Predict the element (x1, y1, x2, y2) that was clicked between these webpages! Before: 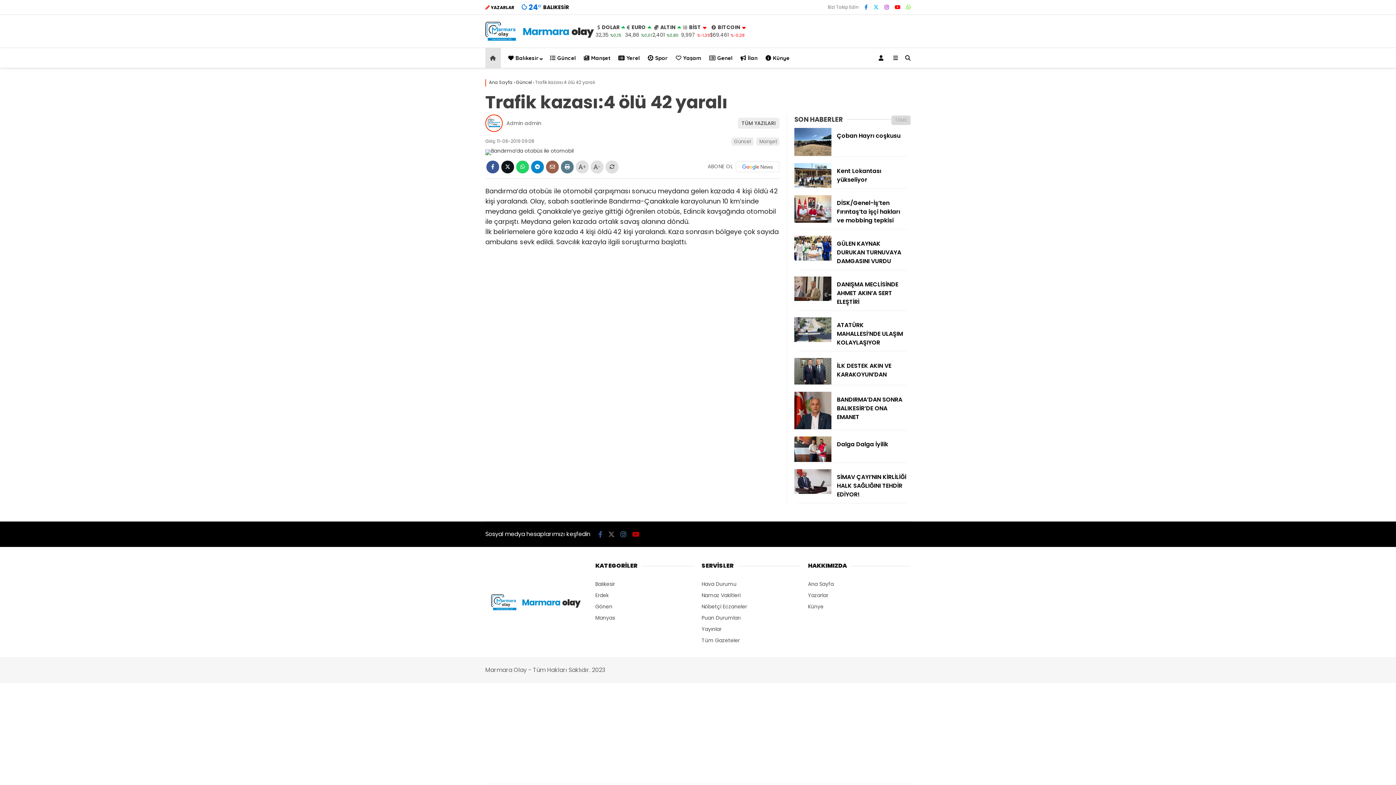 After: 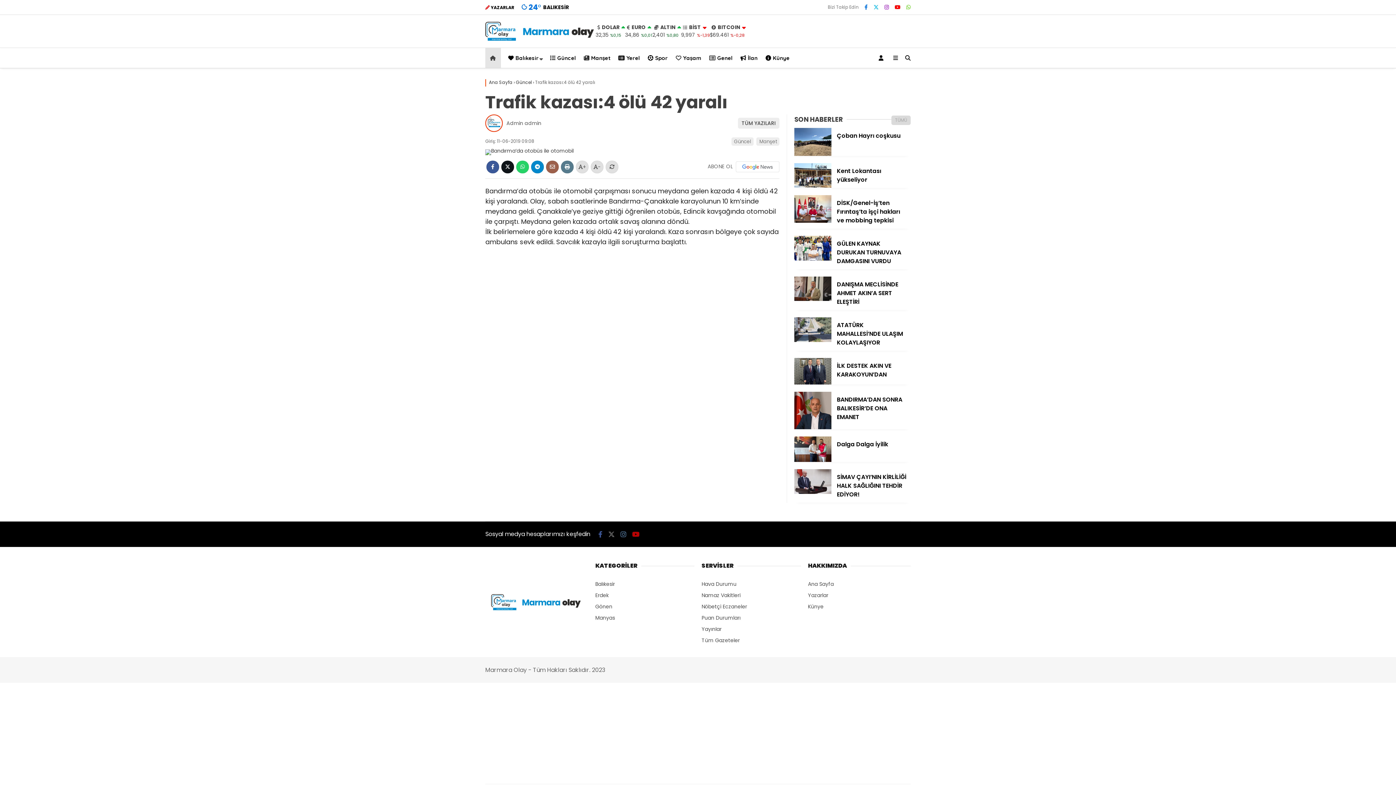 Action: bbox: (894, 3, 900, 10)